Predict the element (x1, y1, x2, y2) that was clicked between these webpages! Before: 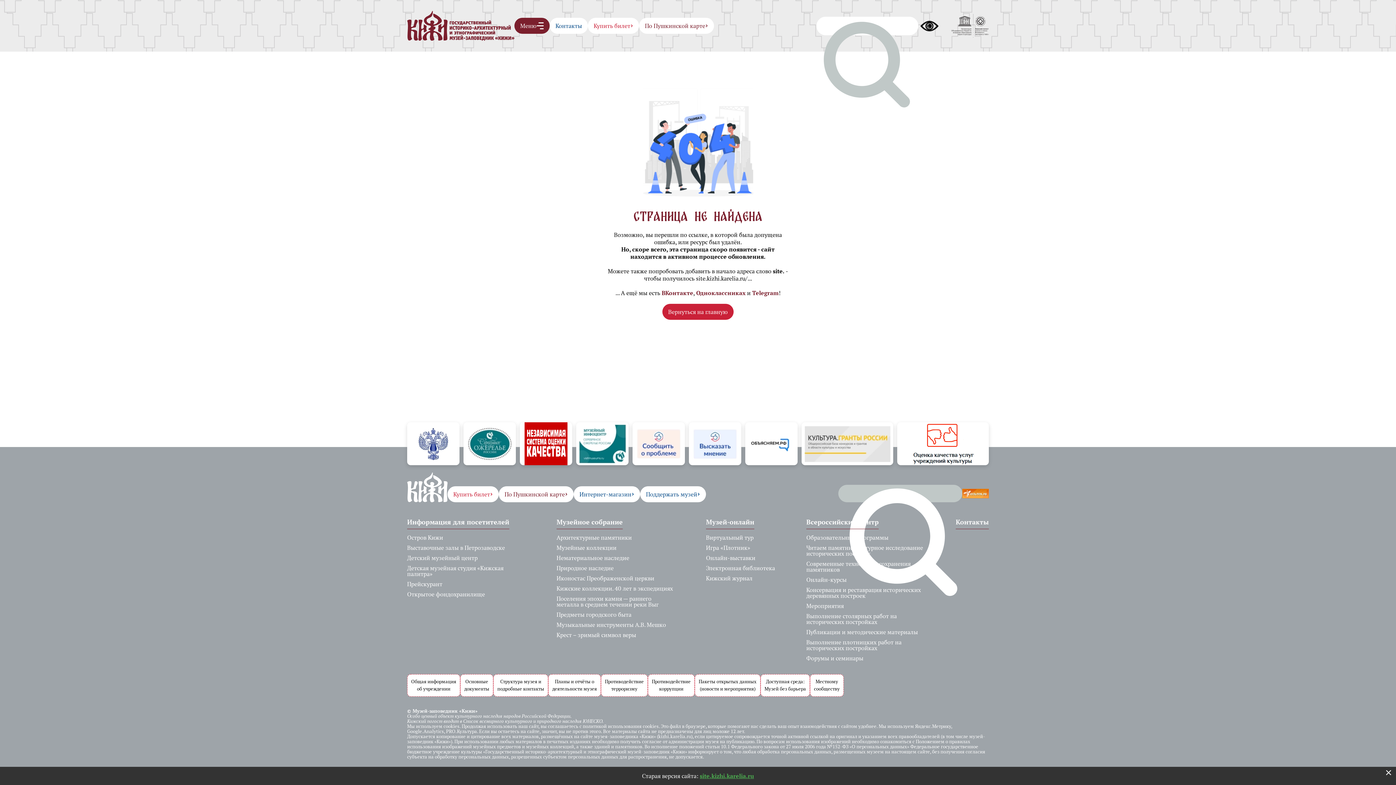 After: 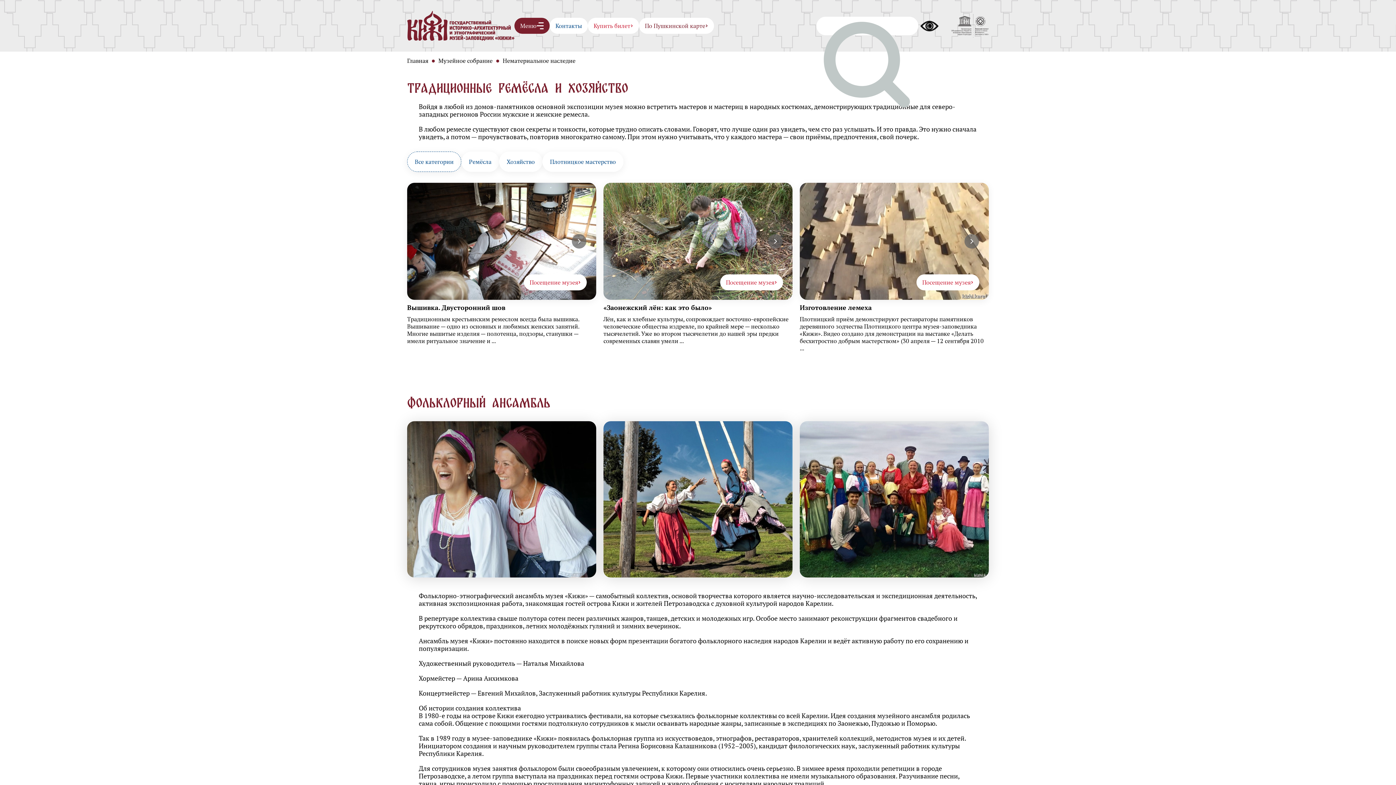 Action: label: Нематериальное наследие bbox: (556, 553, 629, 563)